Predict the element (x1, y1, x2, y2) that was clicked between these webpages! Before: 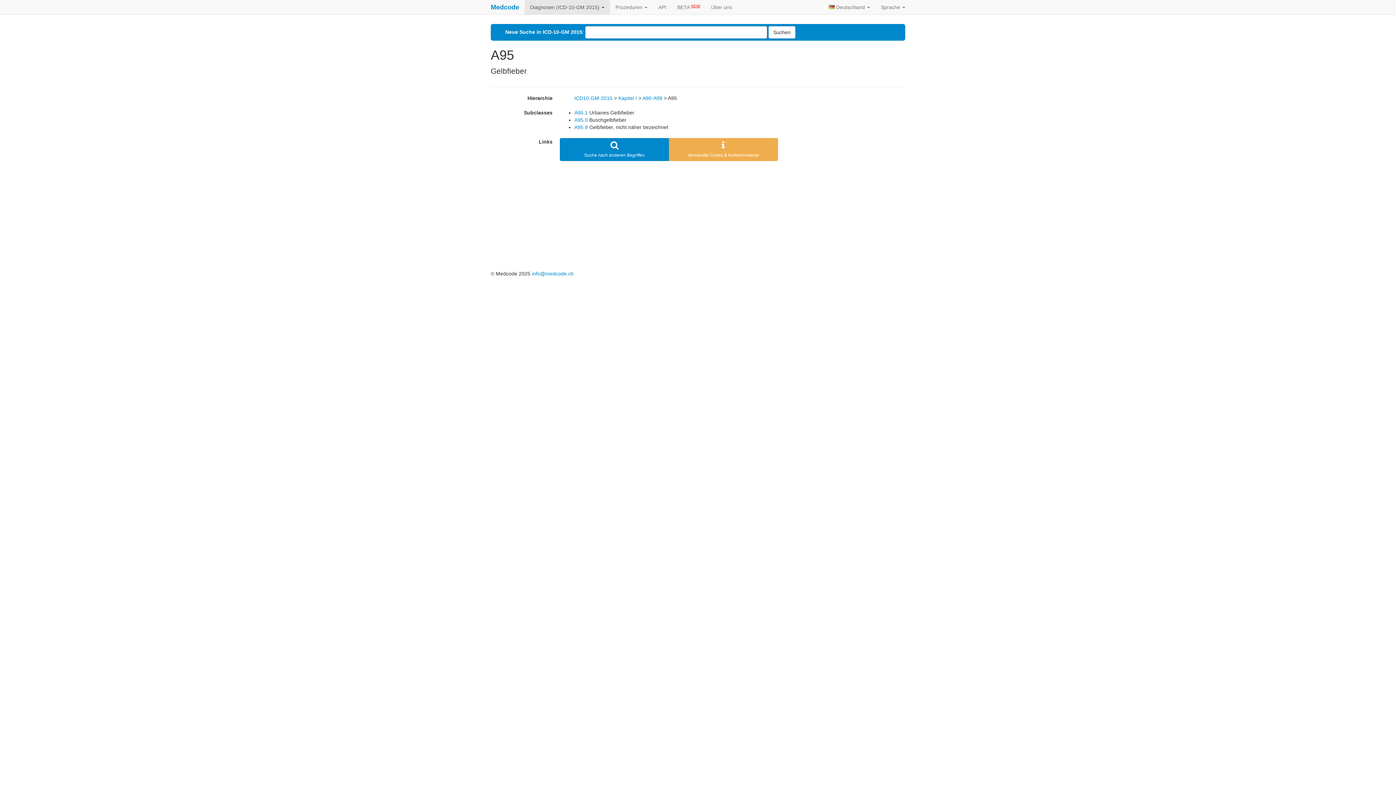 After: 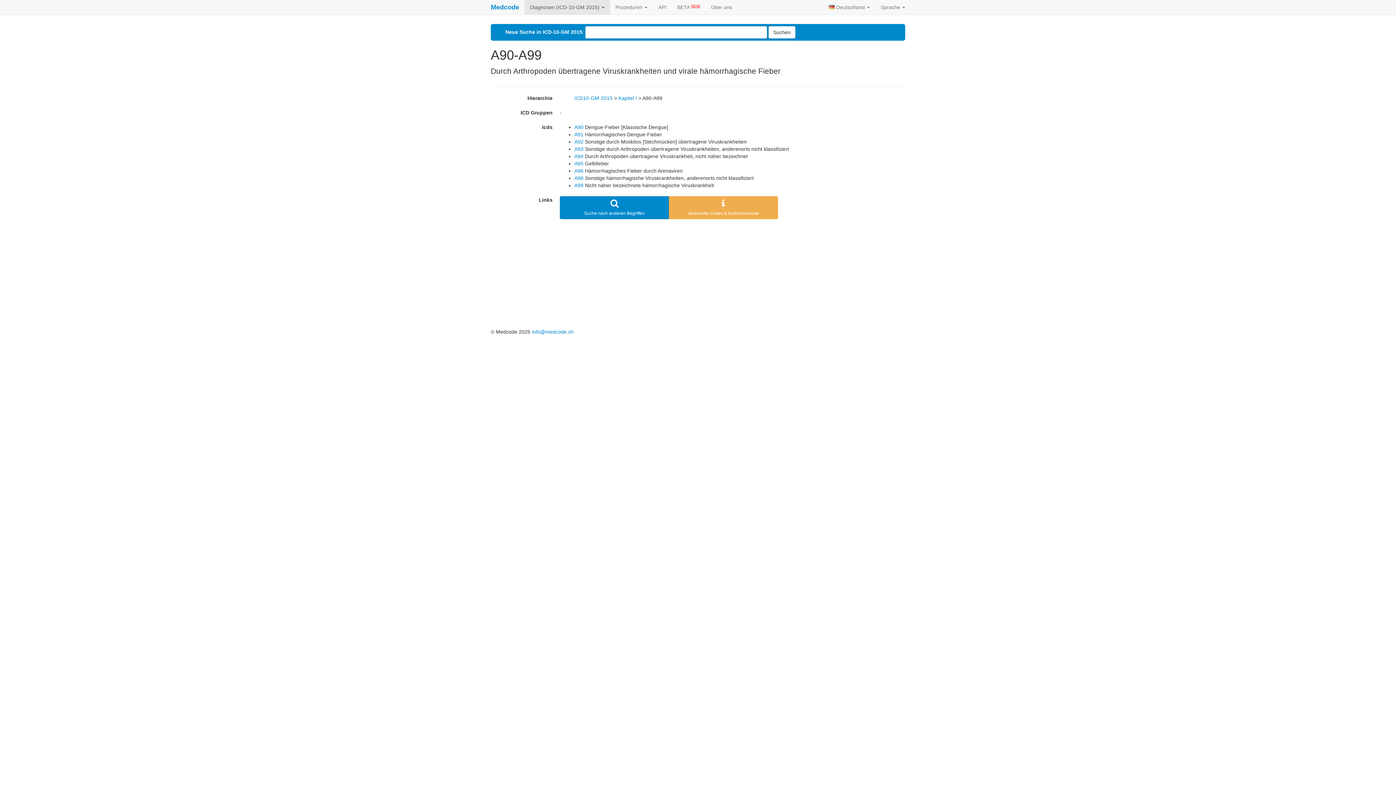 Action: bbox: (642, 95, 662, 101) label: A90-A99